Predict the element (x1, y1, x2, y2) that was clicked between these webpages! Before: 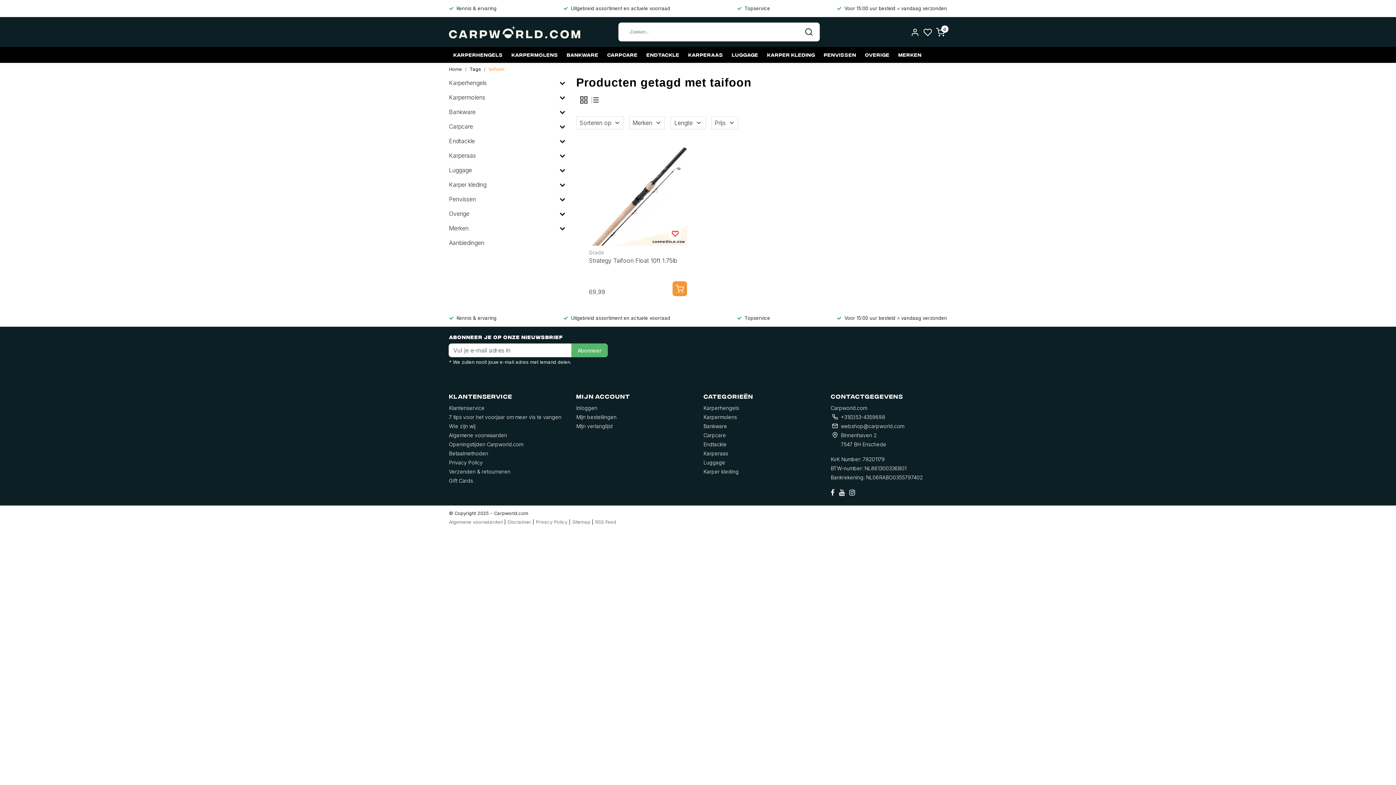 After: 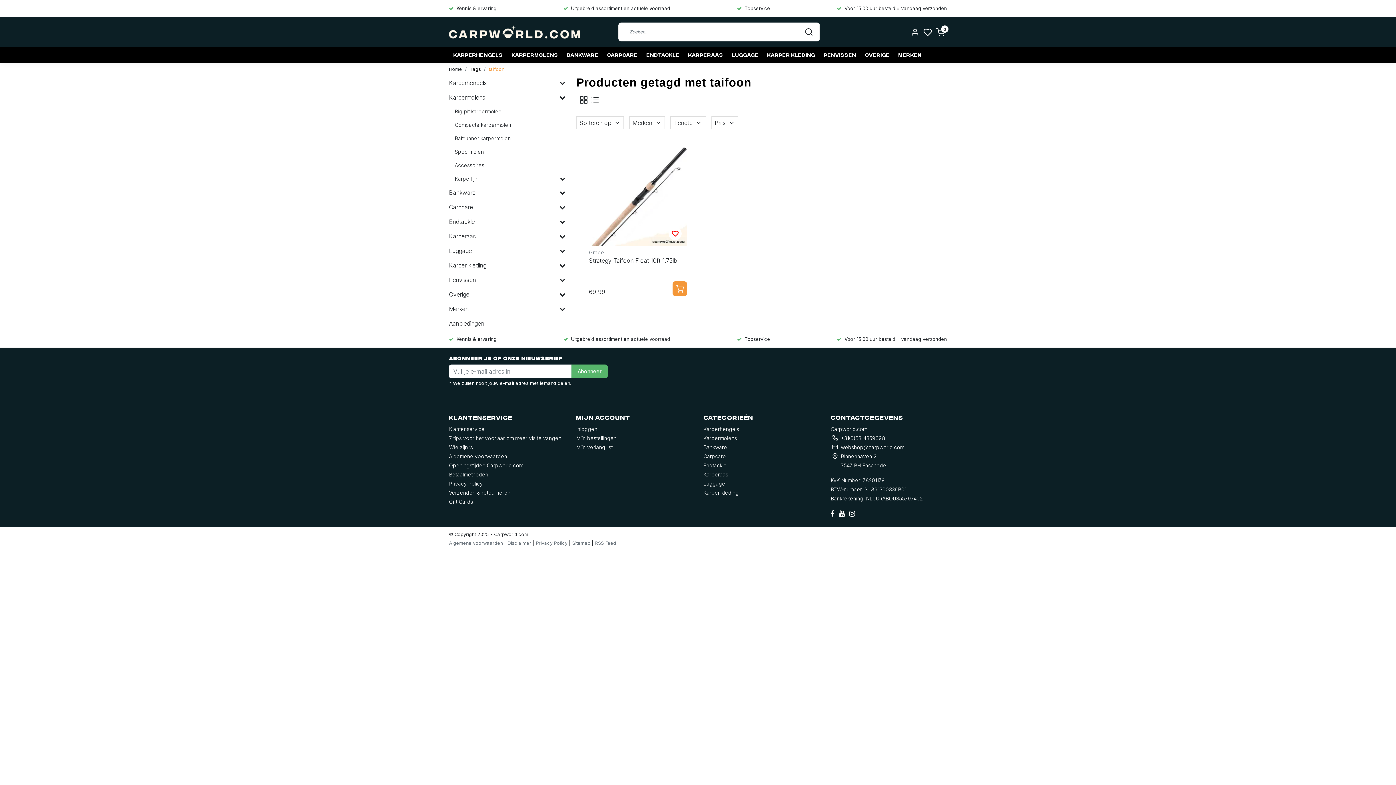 Action: bbox: (559, 93, 565, 100)